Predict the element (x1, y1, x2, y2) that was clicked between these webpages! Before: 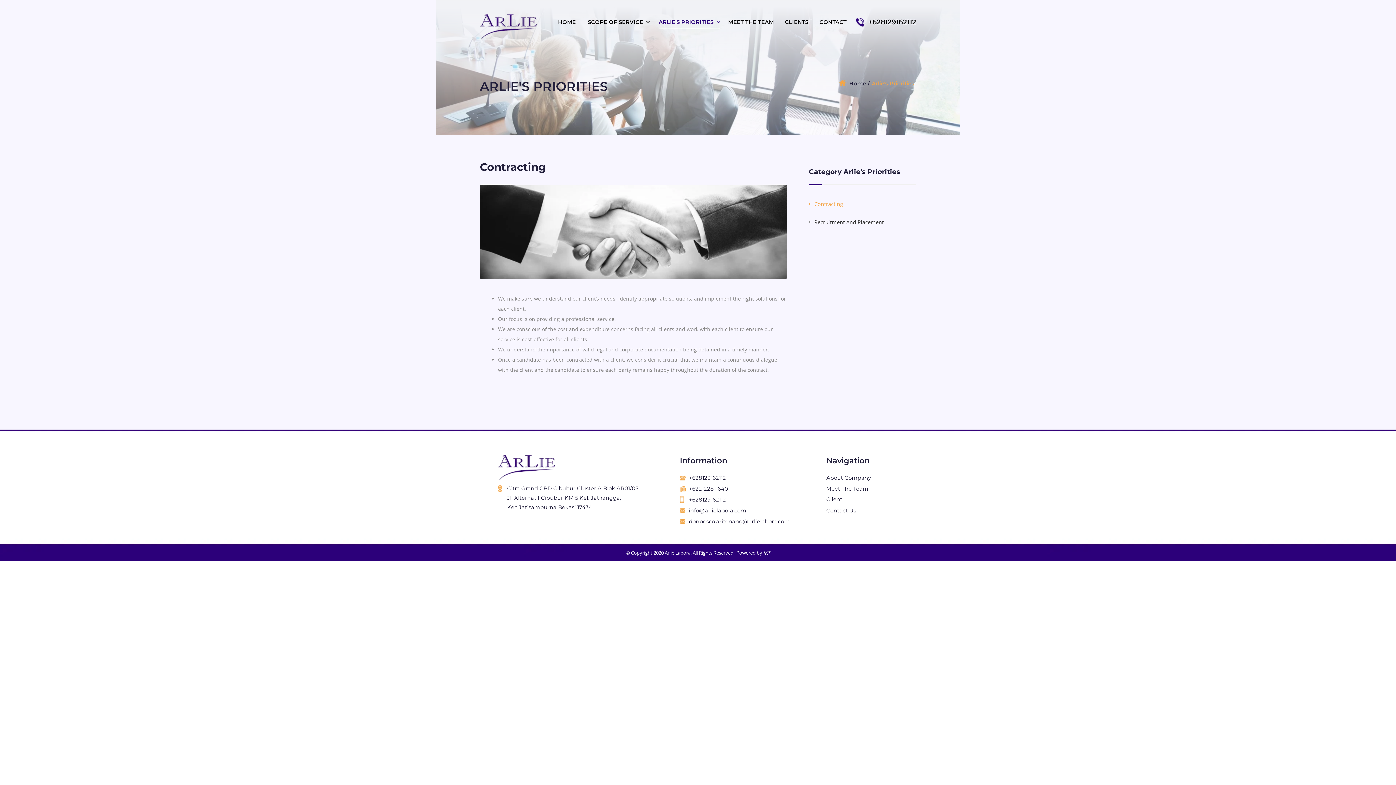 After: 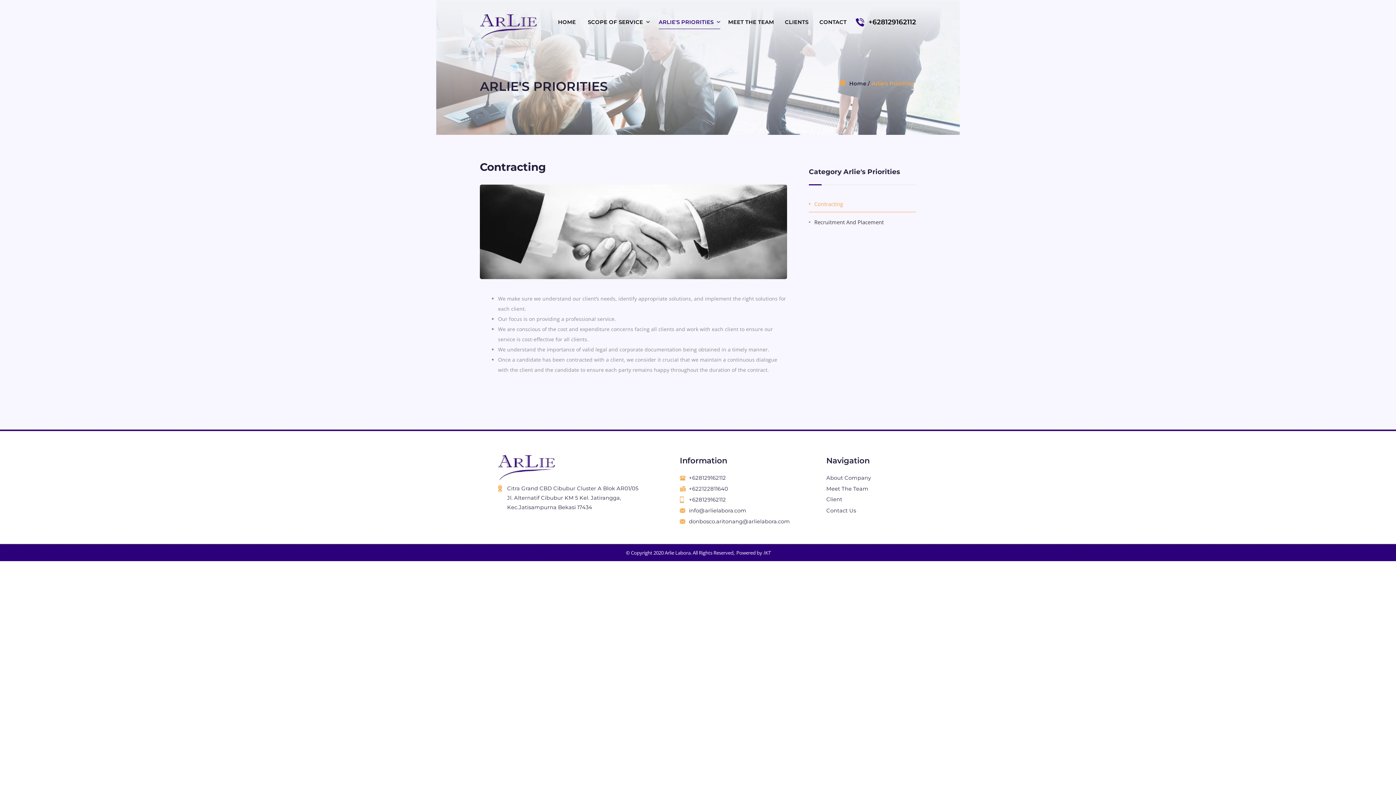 Action: bbox: (872, 80, 914, 86) label: Arlie's Priorities